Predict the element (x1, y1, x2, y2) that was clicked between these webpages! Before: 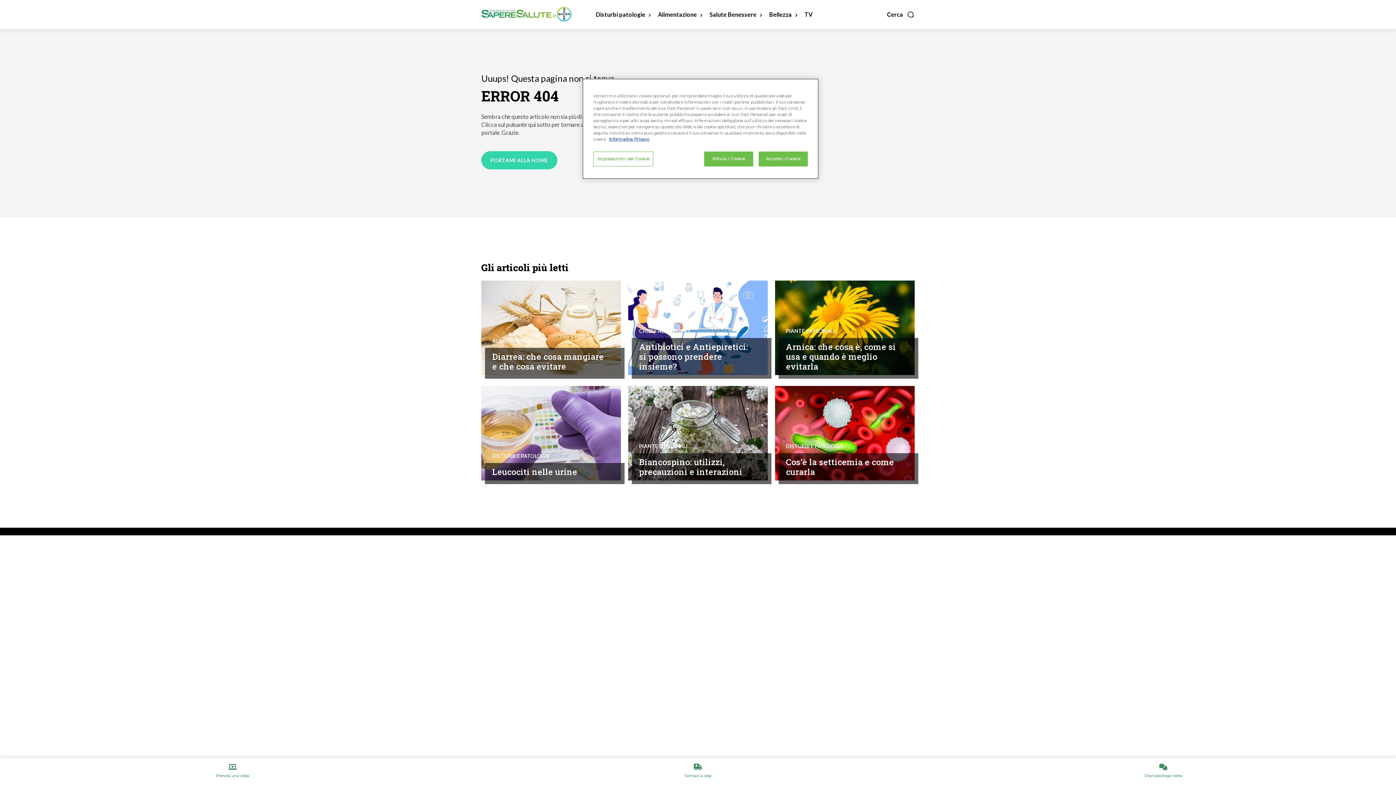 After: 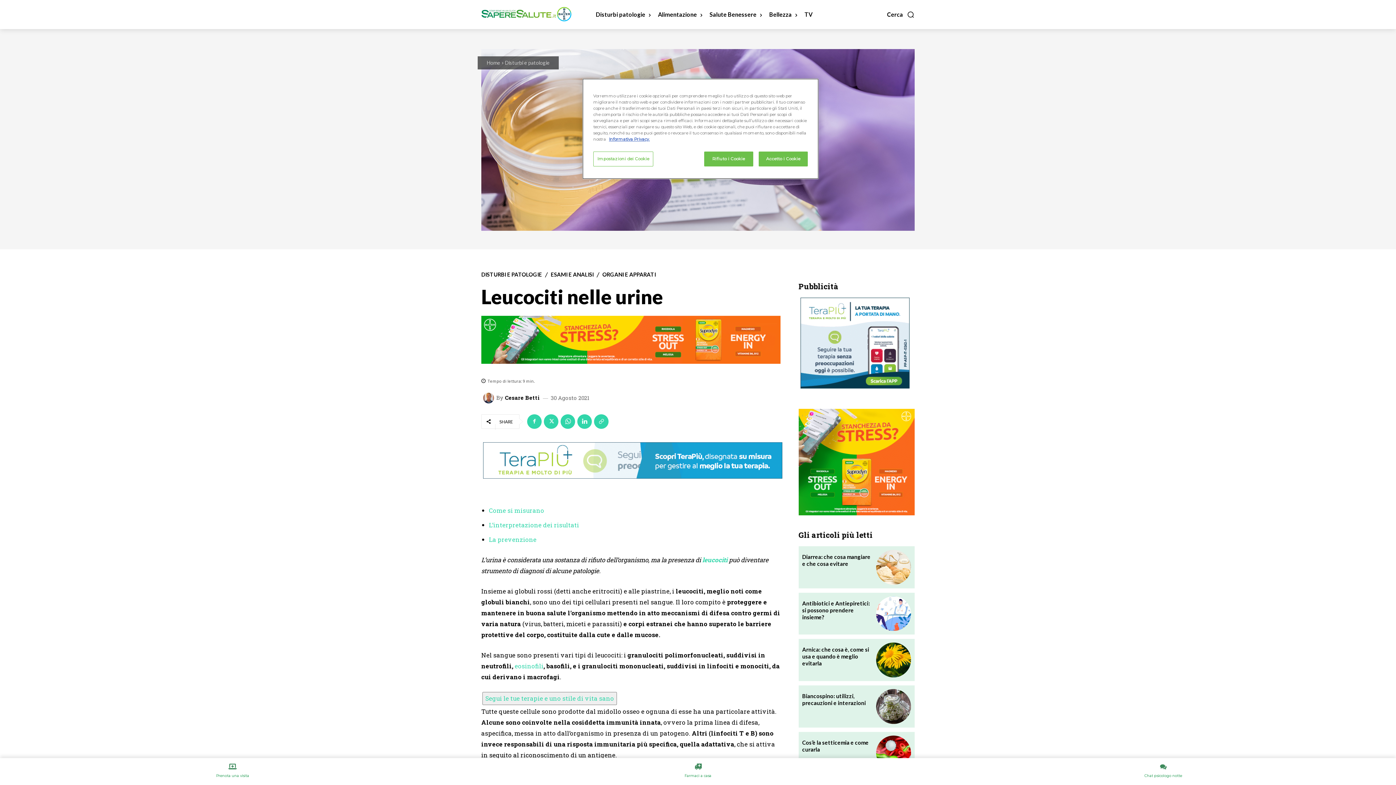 Action: bbox: (481, 386, 621, 480)